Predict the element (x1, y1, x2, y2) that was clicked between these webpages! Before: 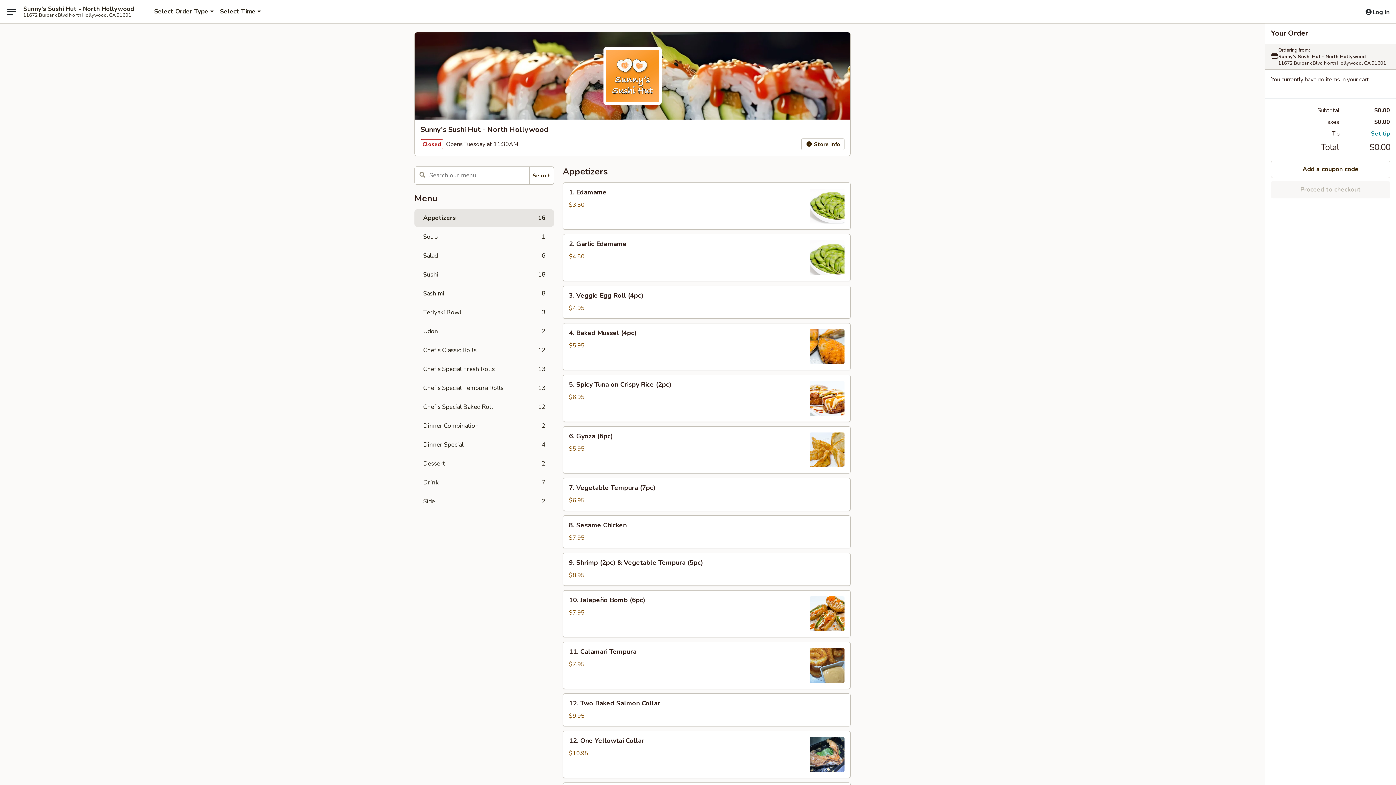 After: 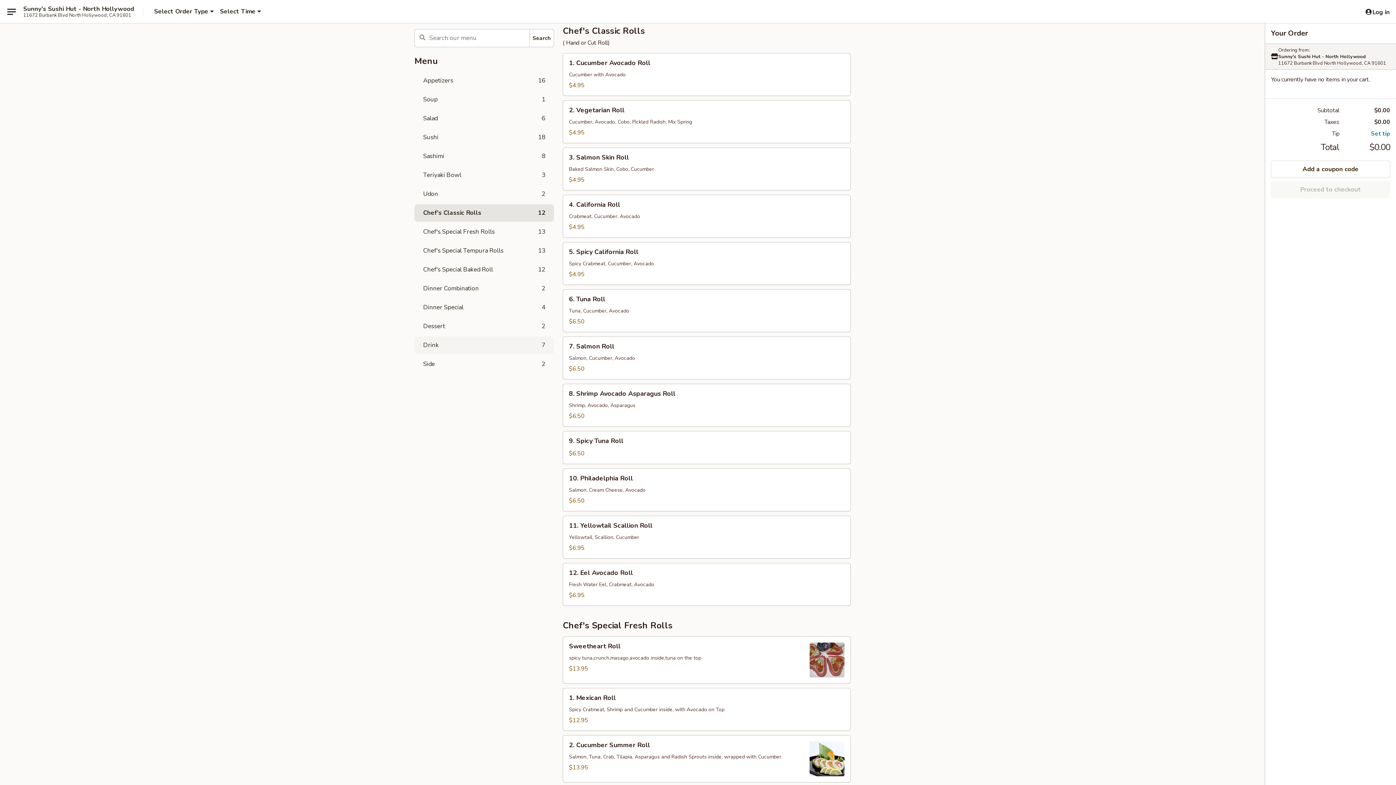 Action: bbox: (414, 341, 554, 359) label: Chef's Classic Rolls
12